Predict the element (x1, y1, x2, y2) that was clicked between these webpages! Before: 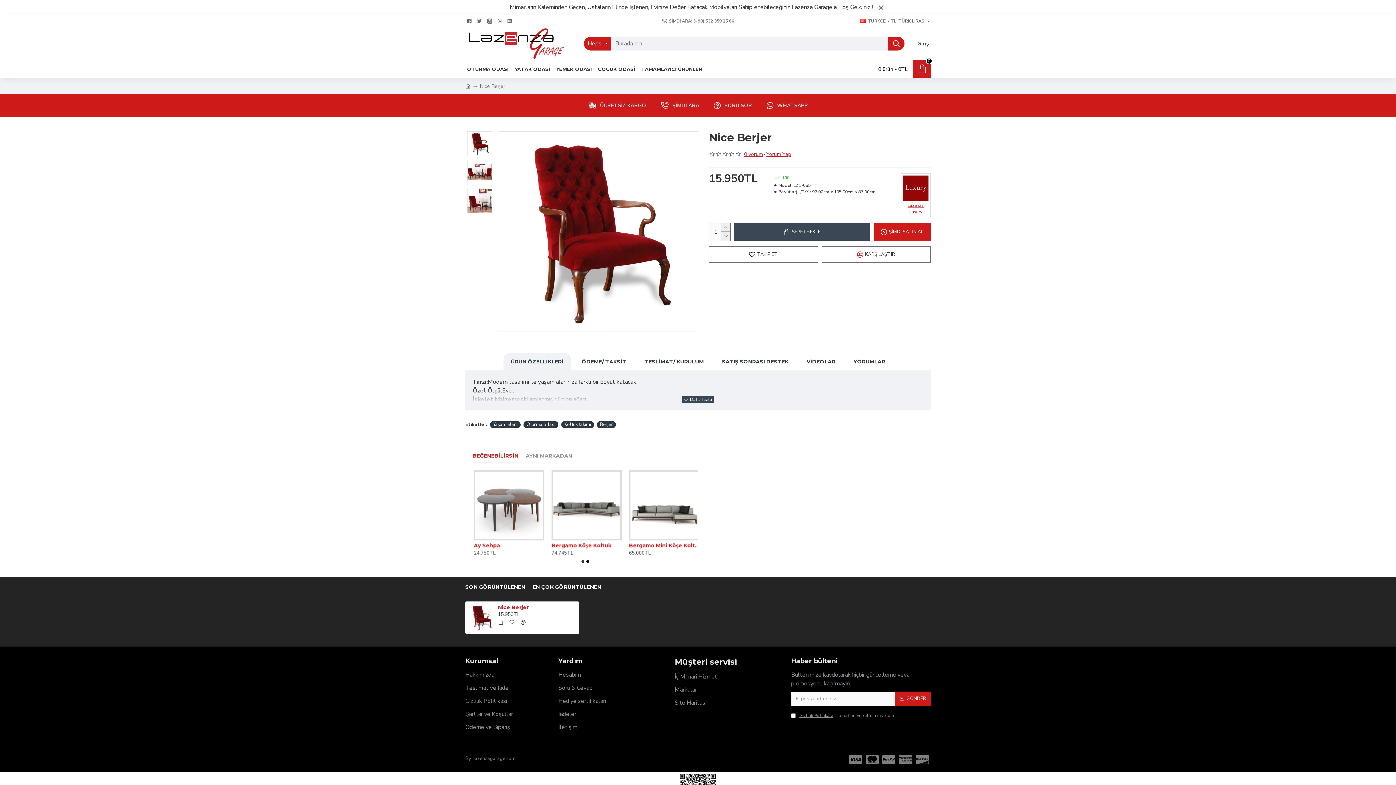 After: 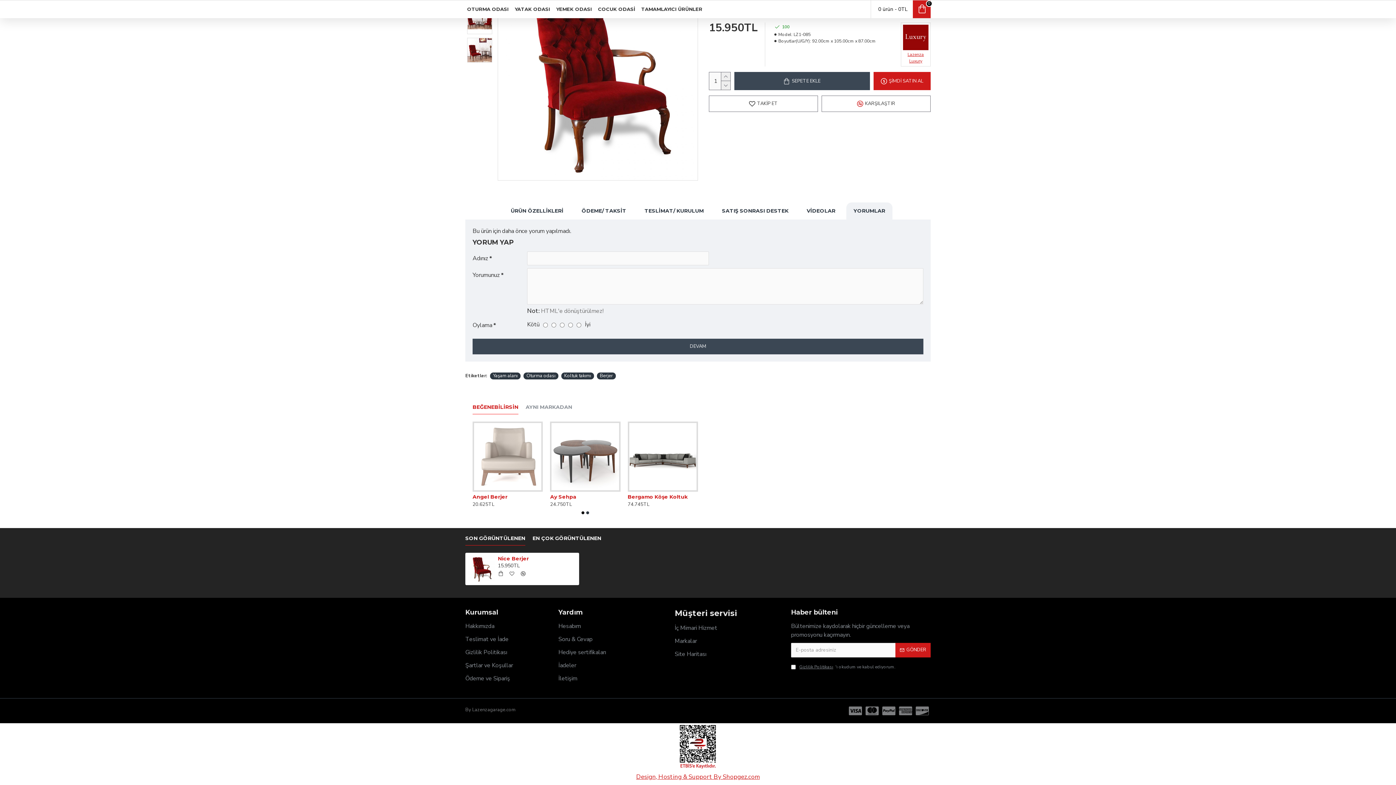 Action: label: Yorum Yap bbox: (766, 150, 791, 158)